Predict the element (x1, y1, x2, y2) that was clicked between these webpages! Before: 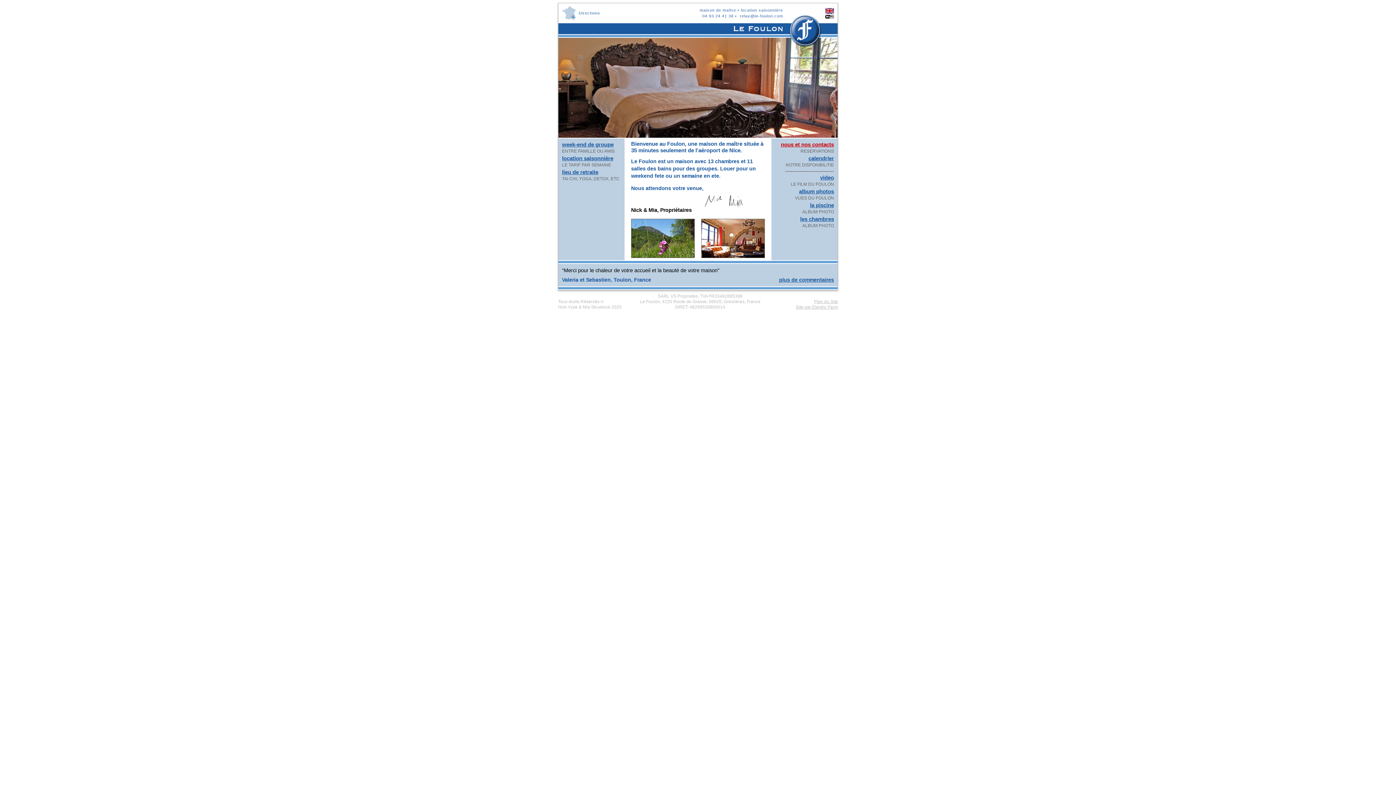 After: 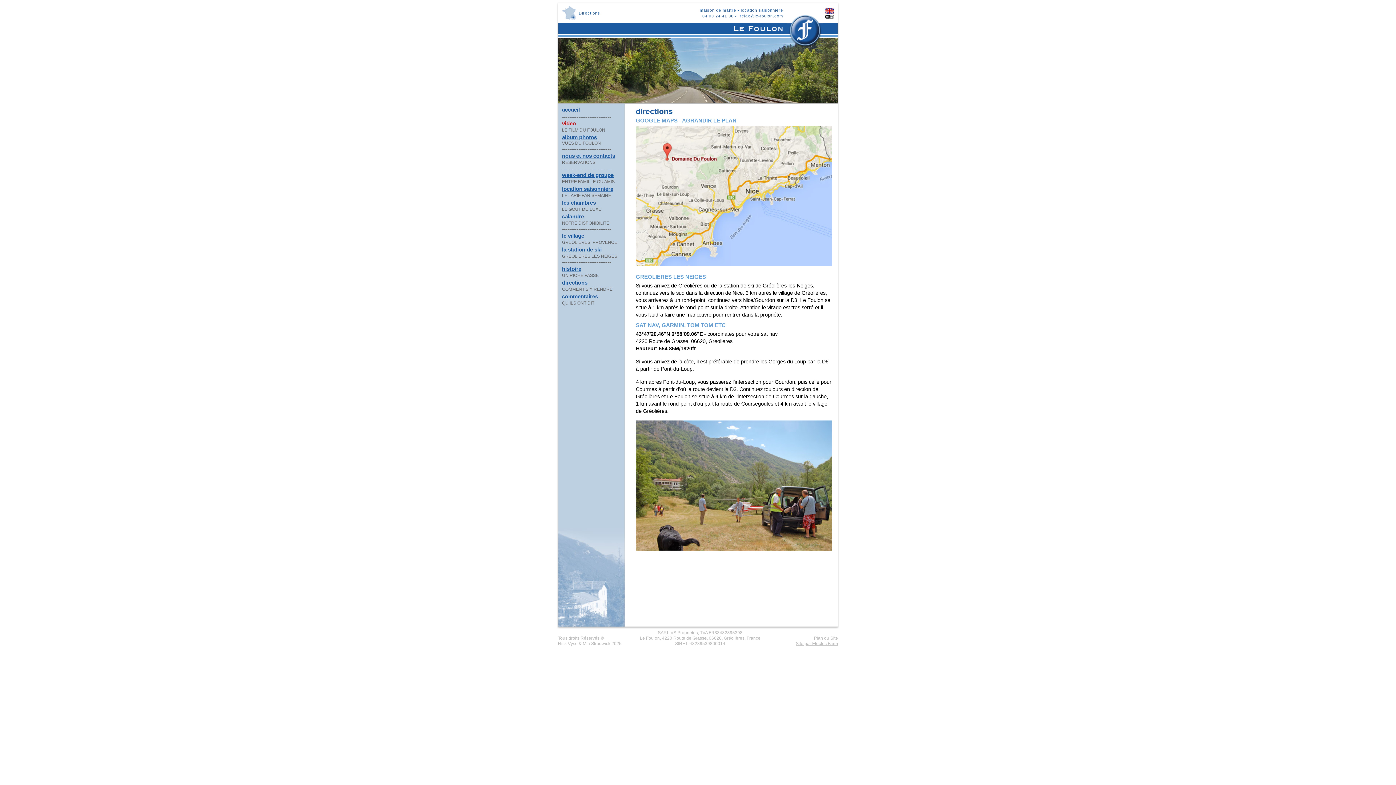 Action: bbox: (578, 10, 600, 15) label: Directions